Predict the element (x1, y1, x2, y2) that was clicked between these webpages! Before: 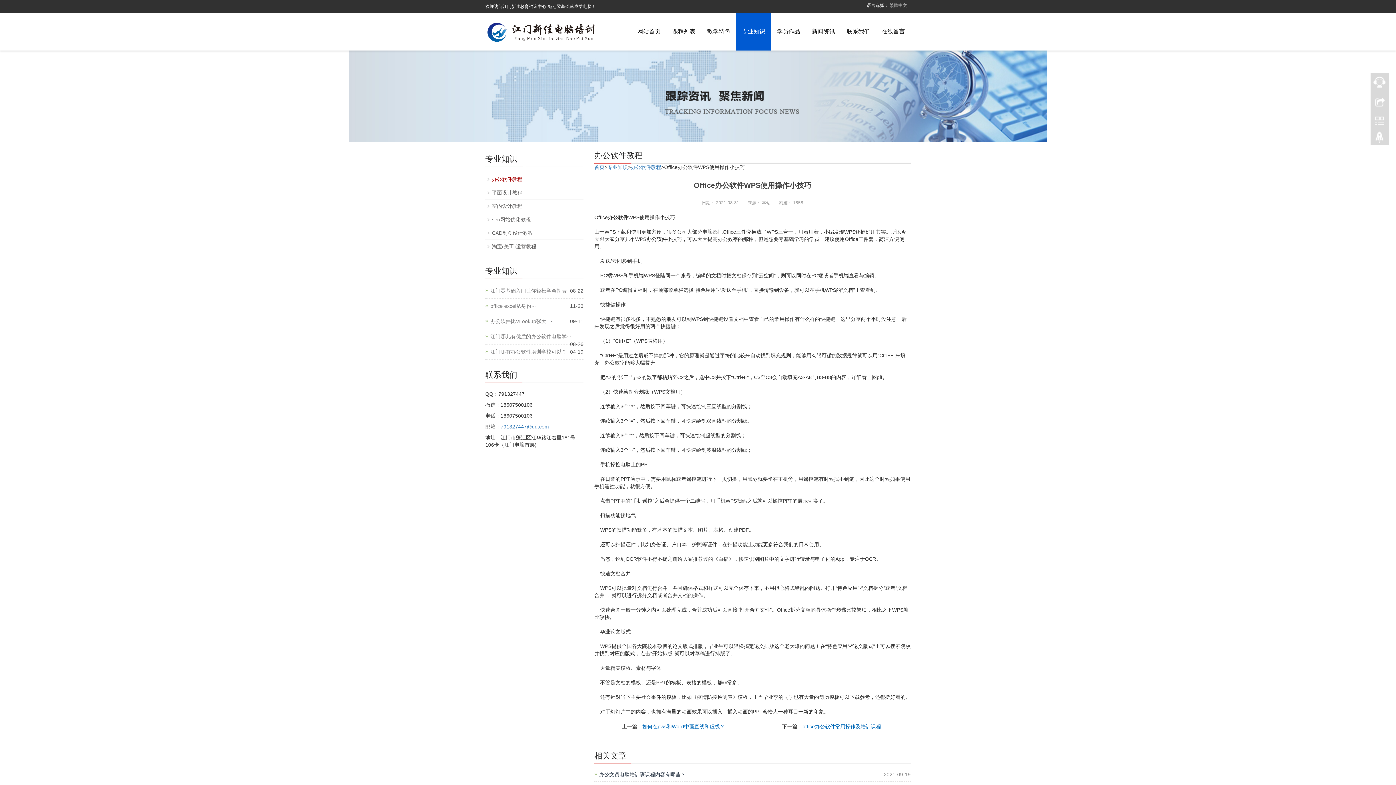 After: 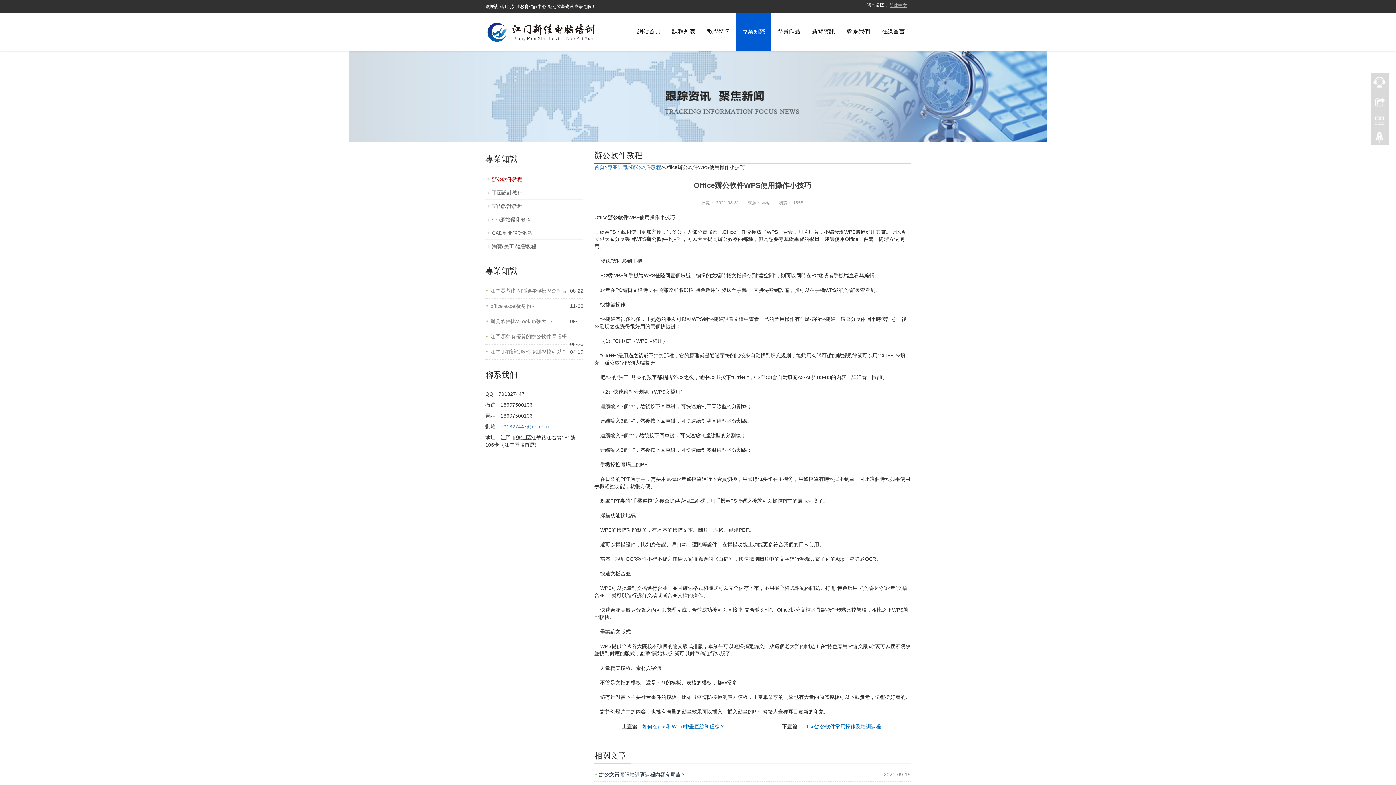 Action: bbox: (889, 2, 907, 8) label: 繁體中文